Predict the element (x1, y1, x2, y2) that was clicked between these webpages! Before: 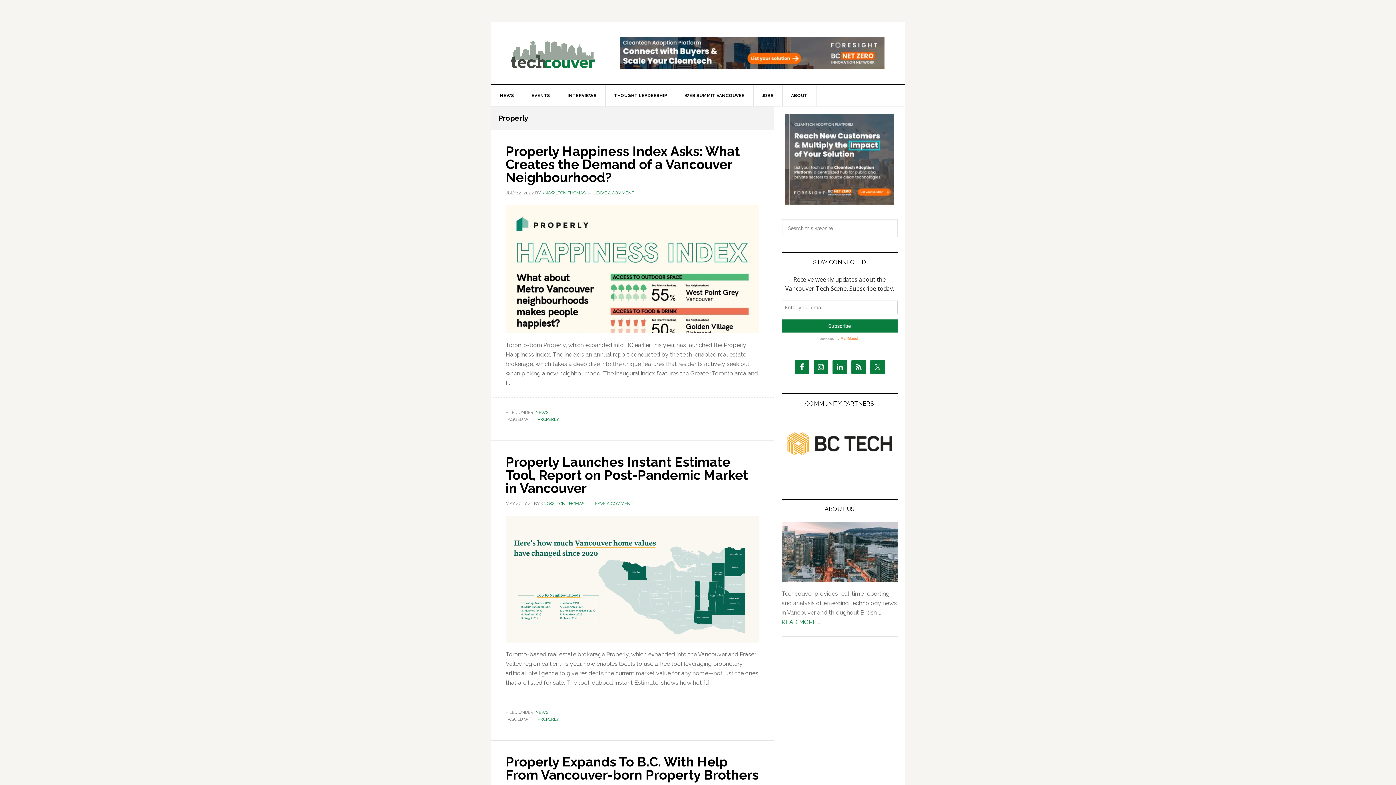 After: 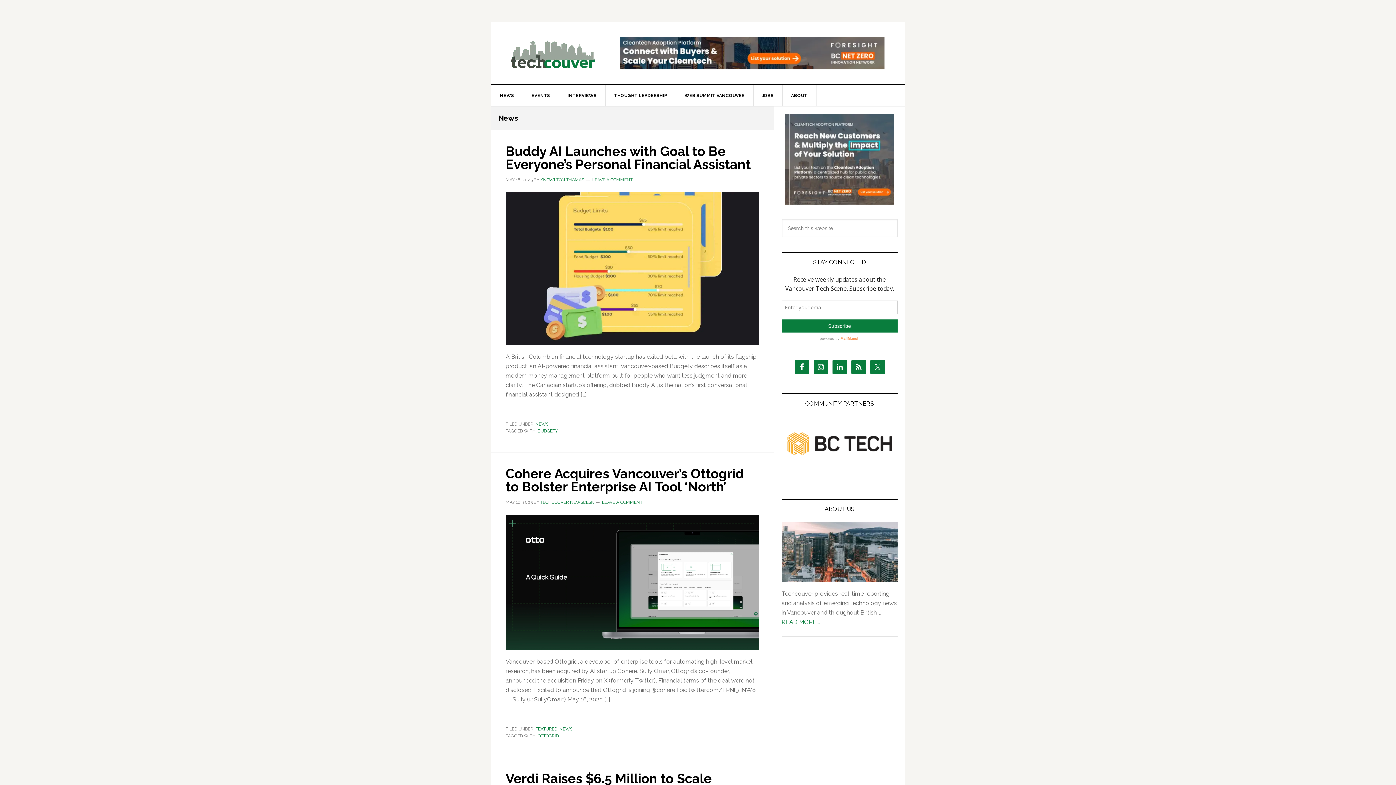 Action: label: NEWS bbox: (535, 410, 548, 415)